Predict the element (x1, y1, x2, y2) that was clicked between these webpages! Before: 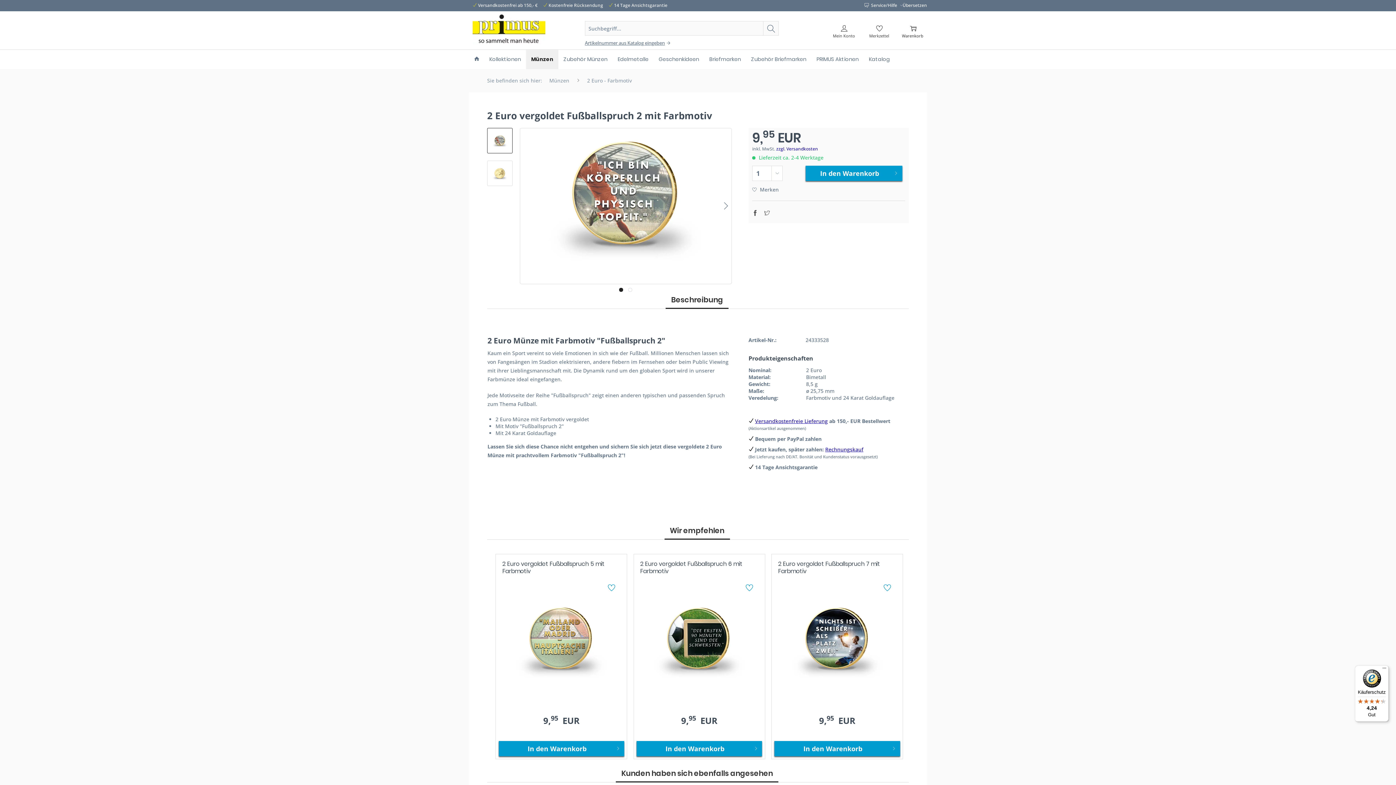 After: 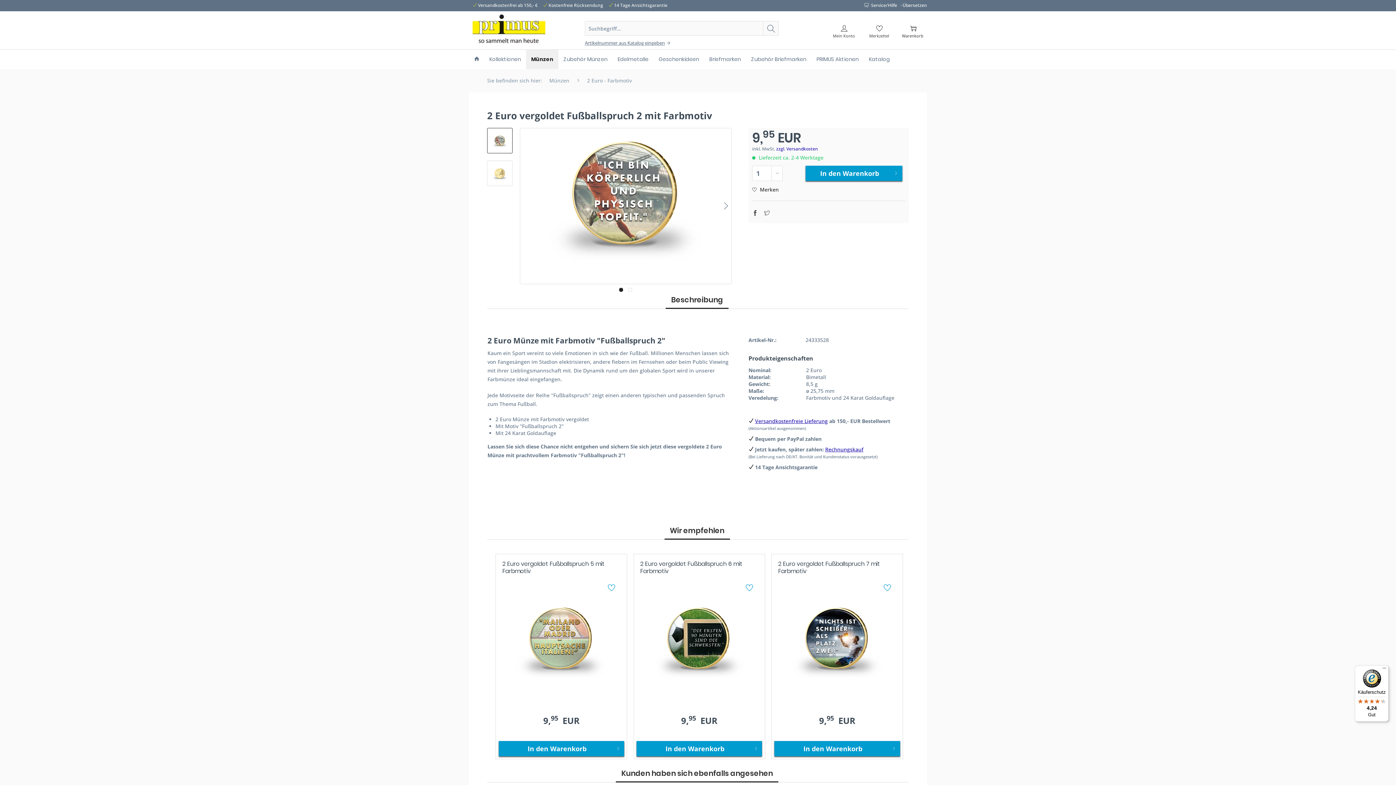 Action: label:  Merken bbox: (752, 186, 778, 193)